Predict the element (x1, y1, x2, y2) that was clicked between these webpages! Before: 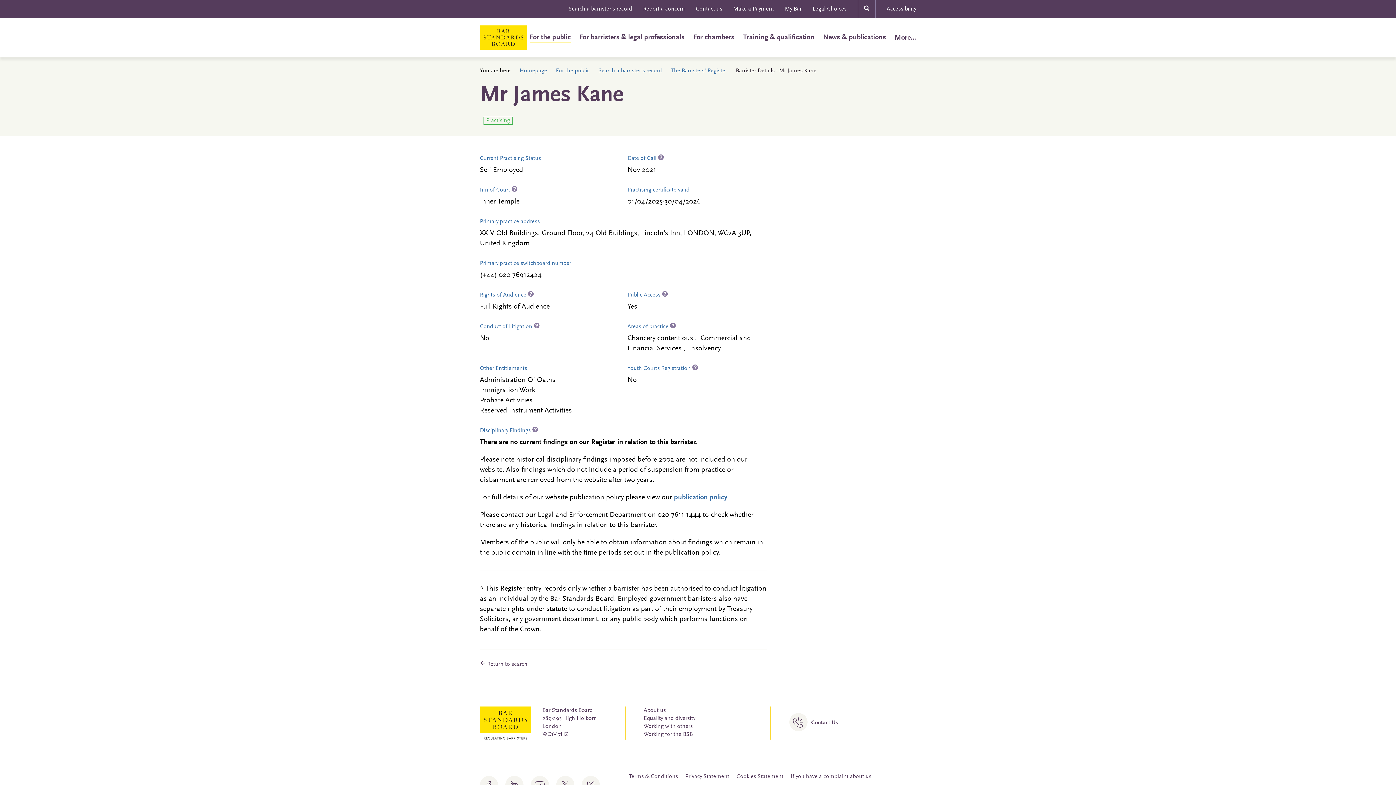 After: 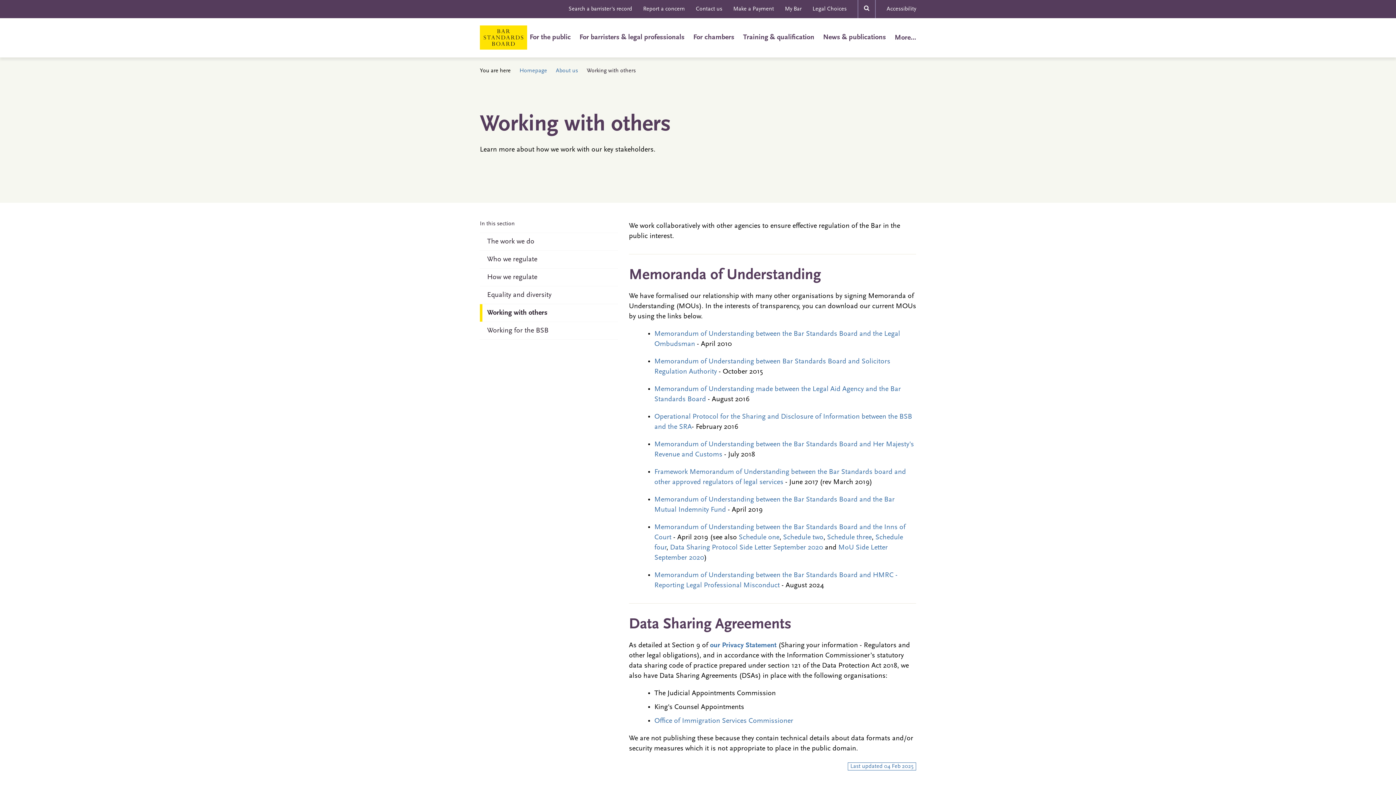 Action: label: Working with others bbox: (643, 724, 692, 729)